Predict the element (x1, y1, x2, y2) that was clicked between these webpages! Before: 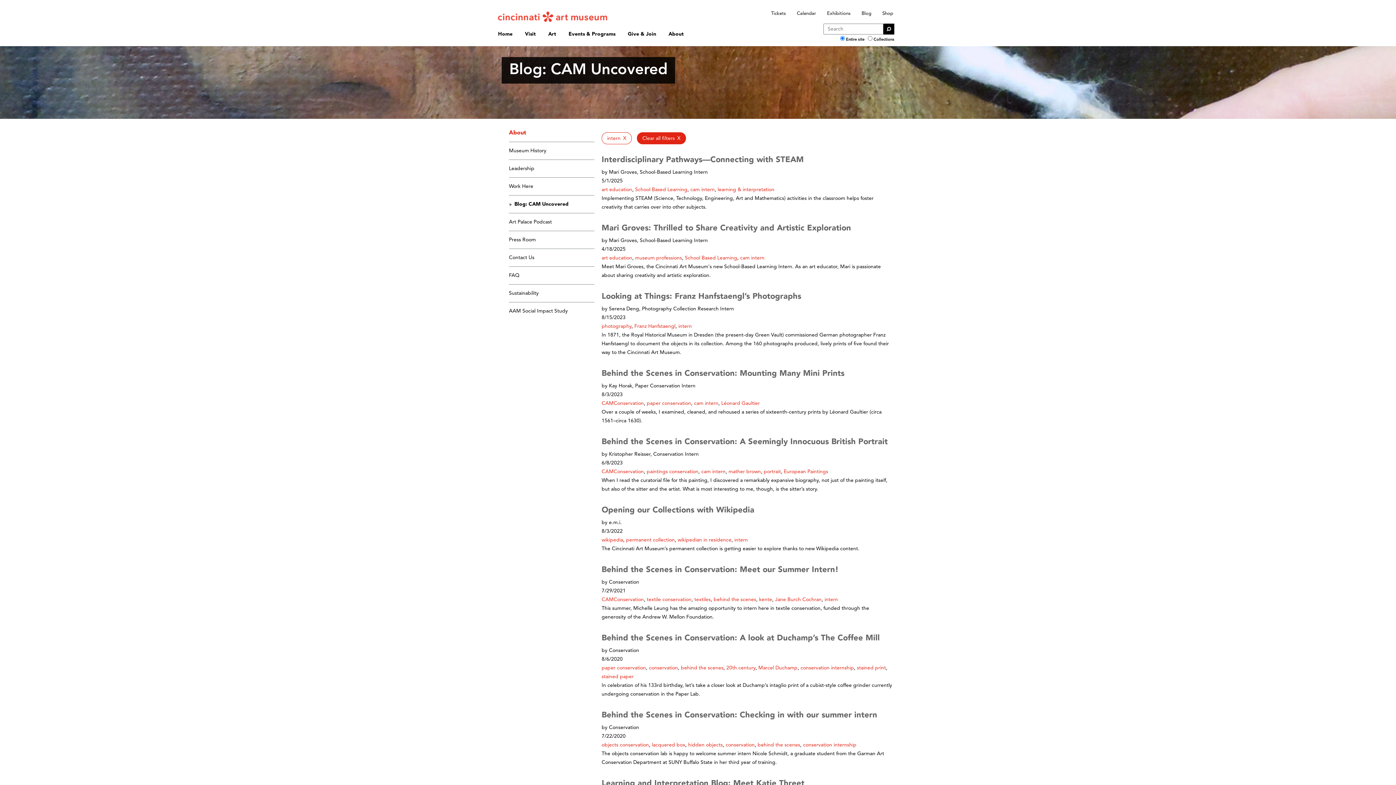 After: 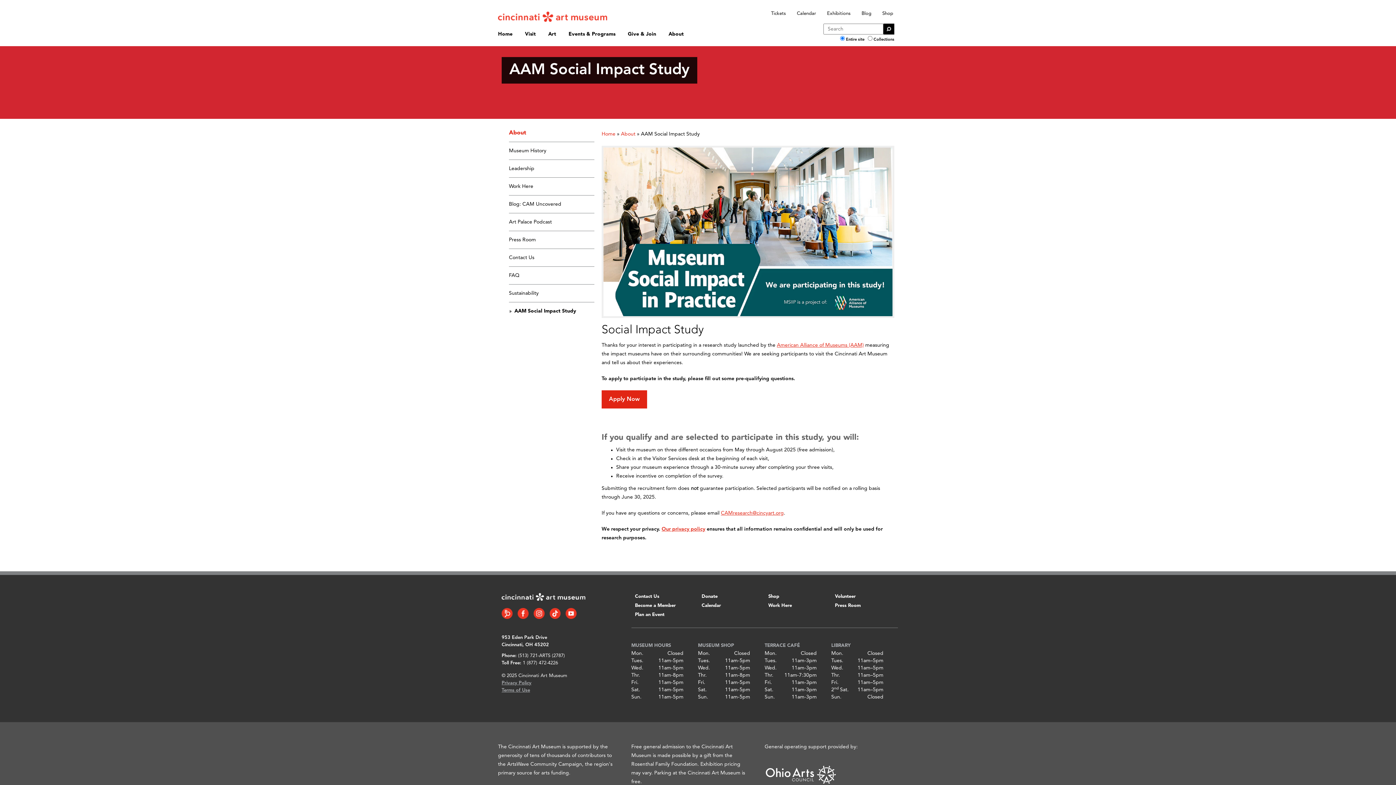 Action: label: AAM Social Impact Study bbox: (509, 308, 568, 313)